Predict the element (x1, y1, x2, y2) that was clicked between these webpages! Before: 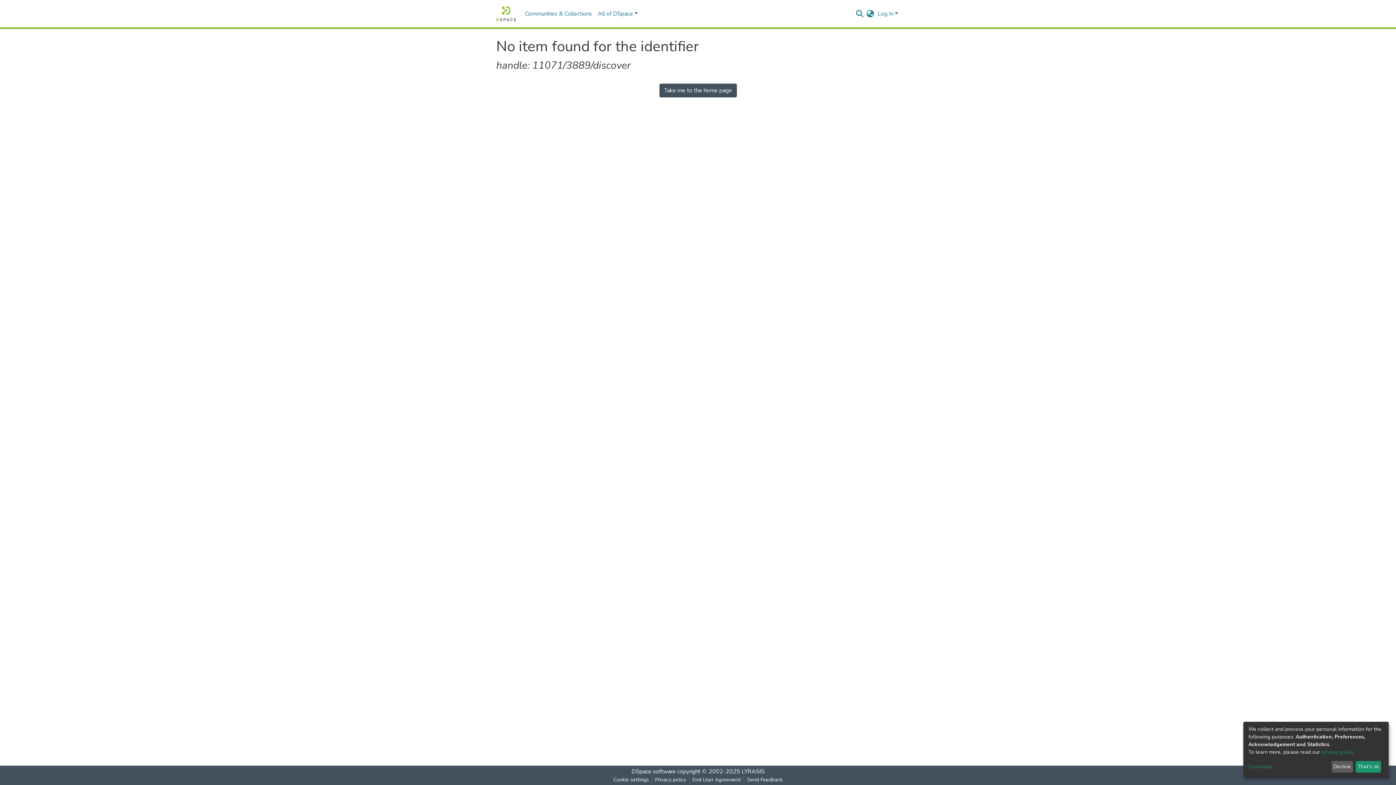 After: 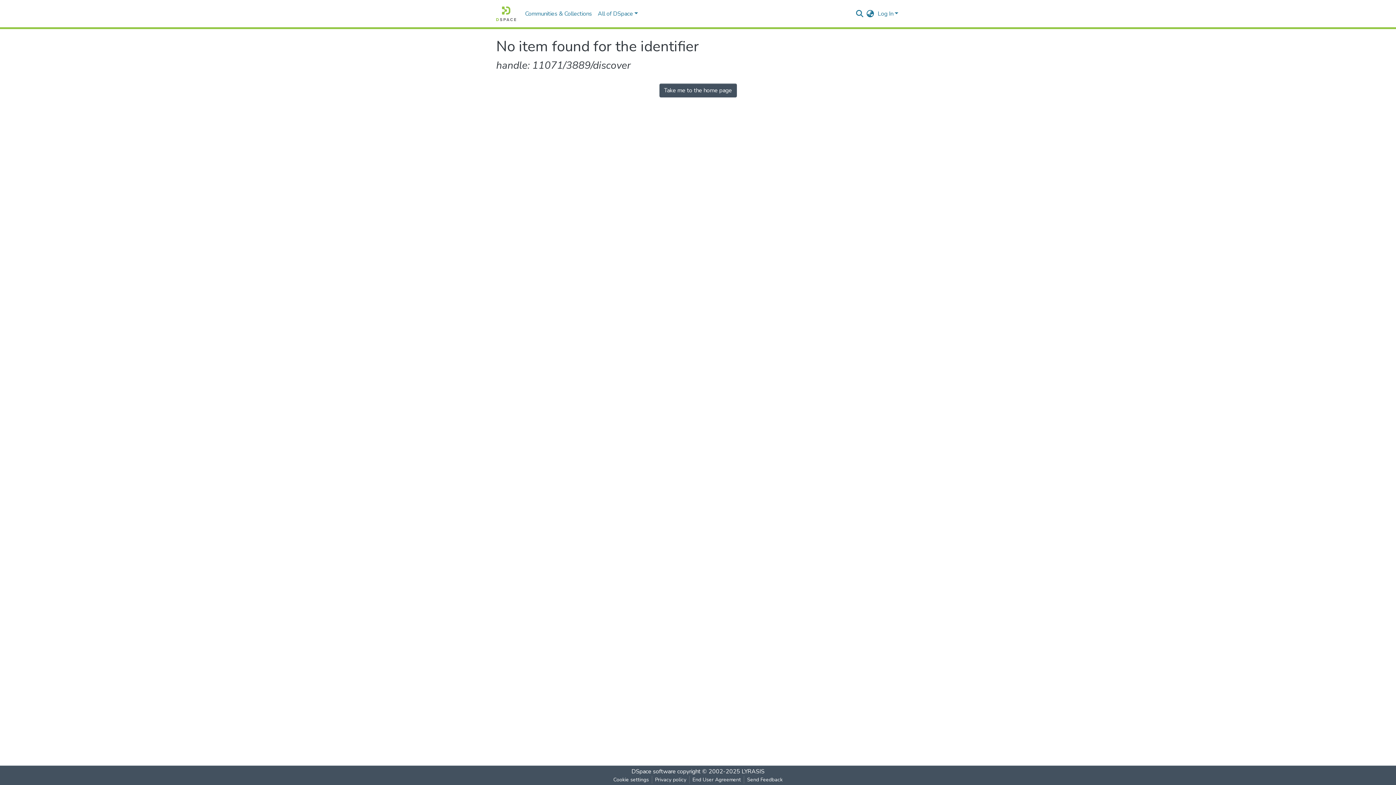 Action: label: That's ok bbox: (1355, 761, 1381, 773)